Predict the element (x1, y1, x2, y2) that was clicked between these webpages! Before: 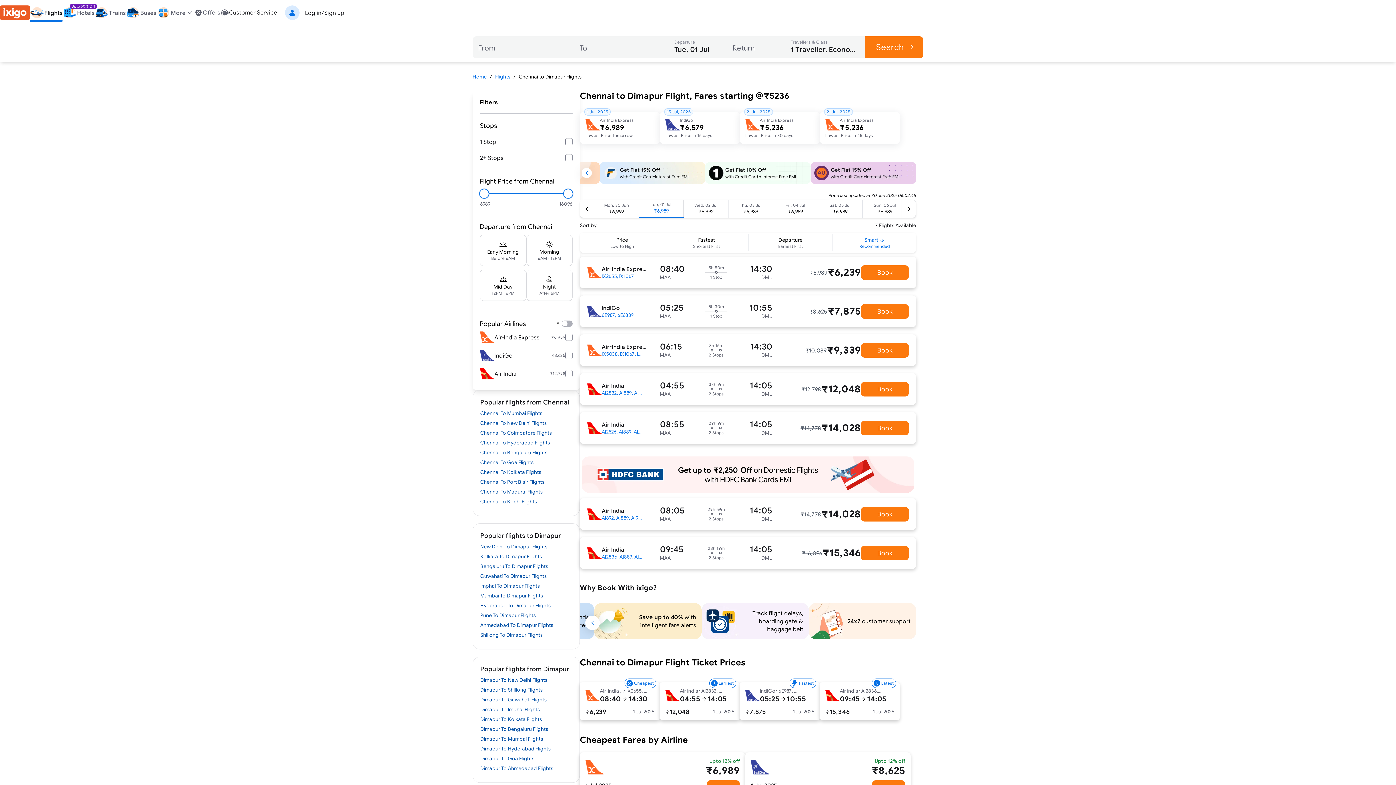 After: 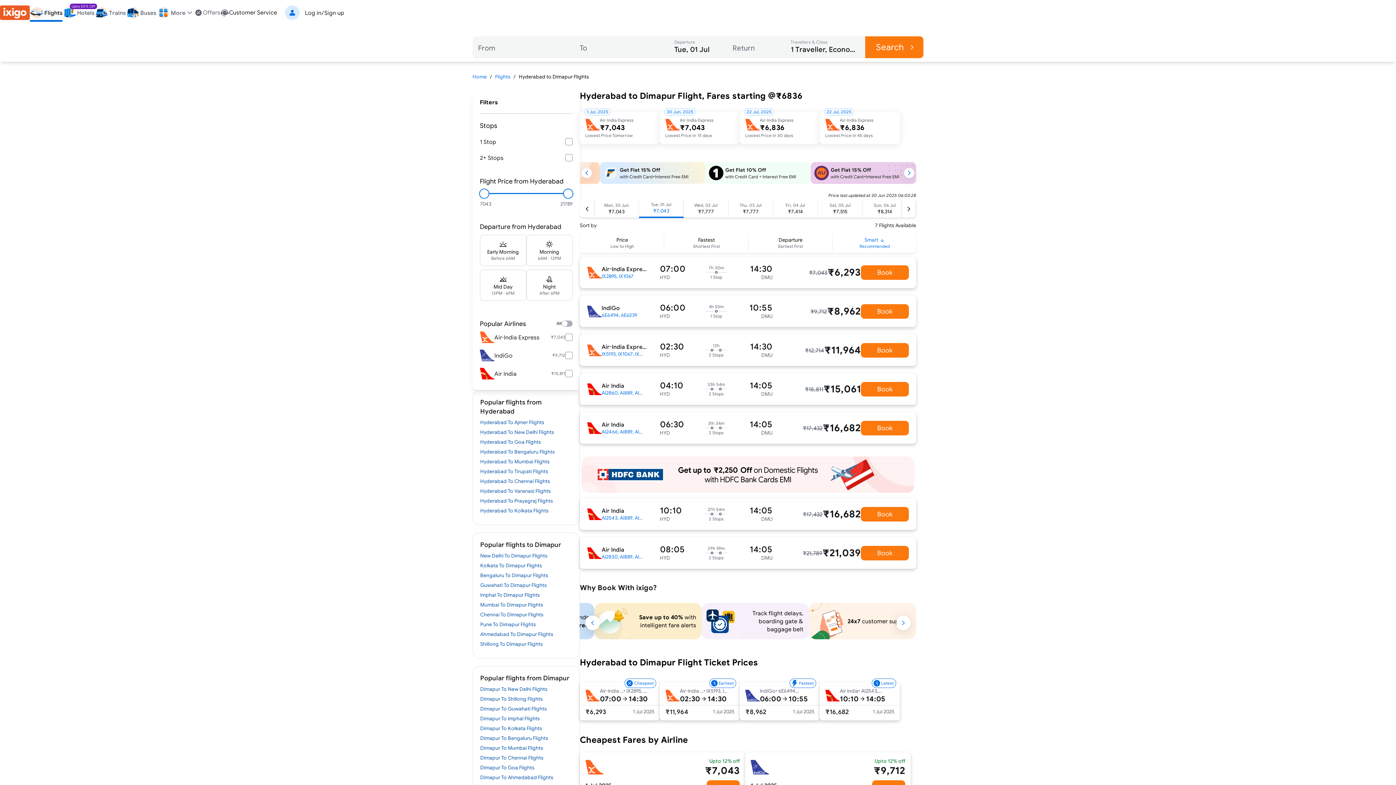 Action: label: Hyderabad To Dimapur Flights bbox: (480, 602, 572, 609)